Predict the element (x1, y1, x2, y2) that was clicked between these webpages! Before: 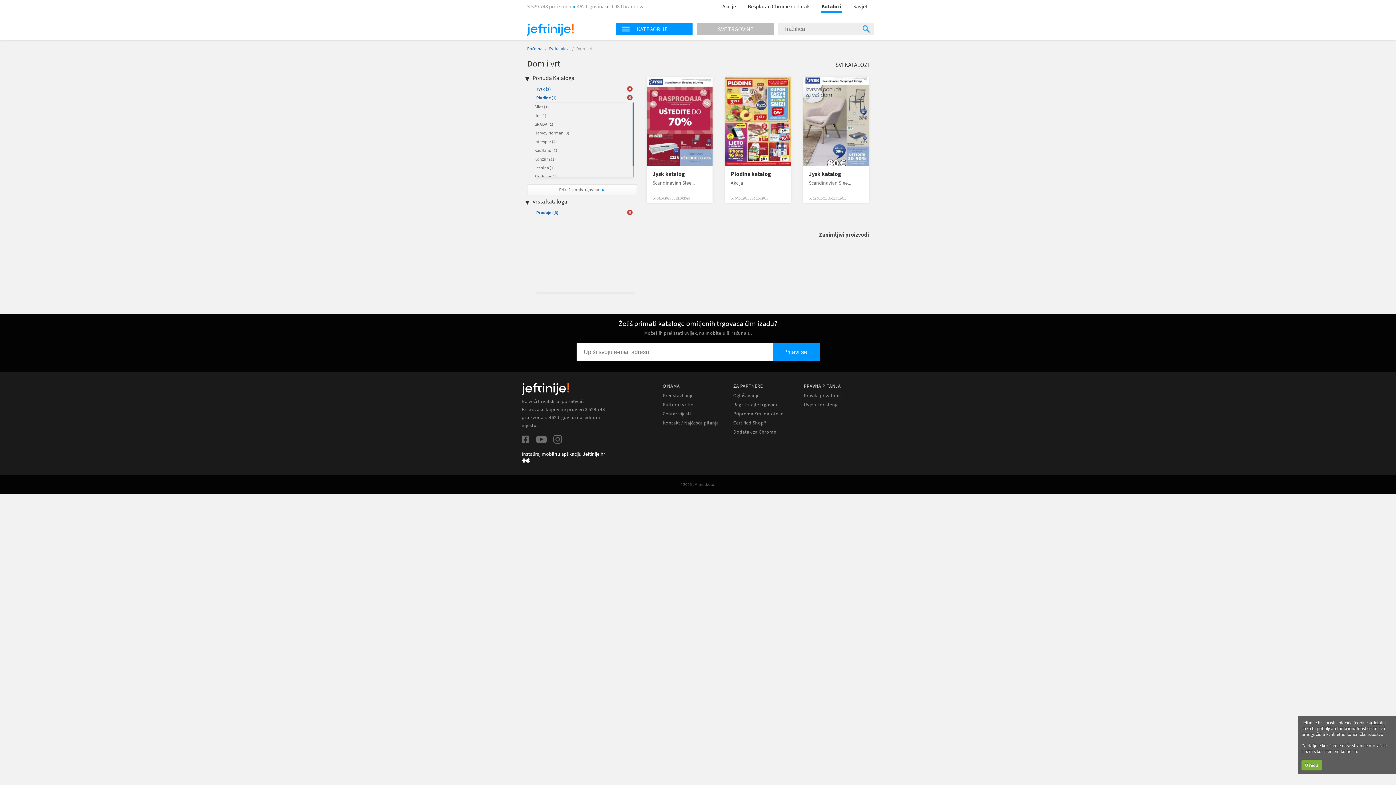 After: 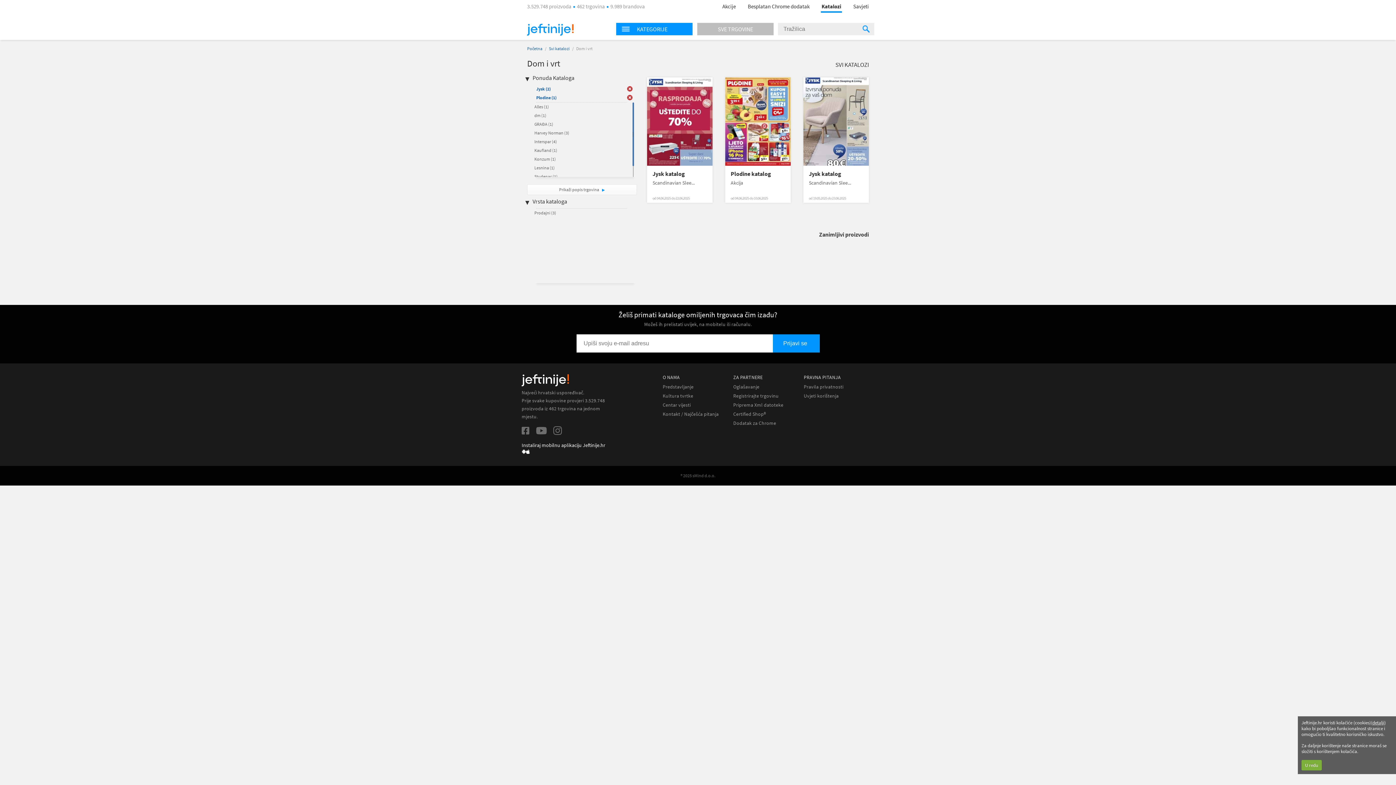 Action: bbox: (627, 209, 632, 215) label:  